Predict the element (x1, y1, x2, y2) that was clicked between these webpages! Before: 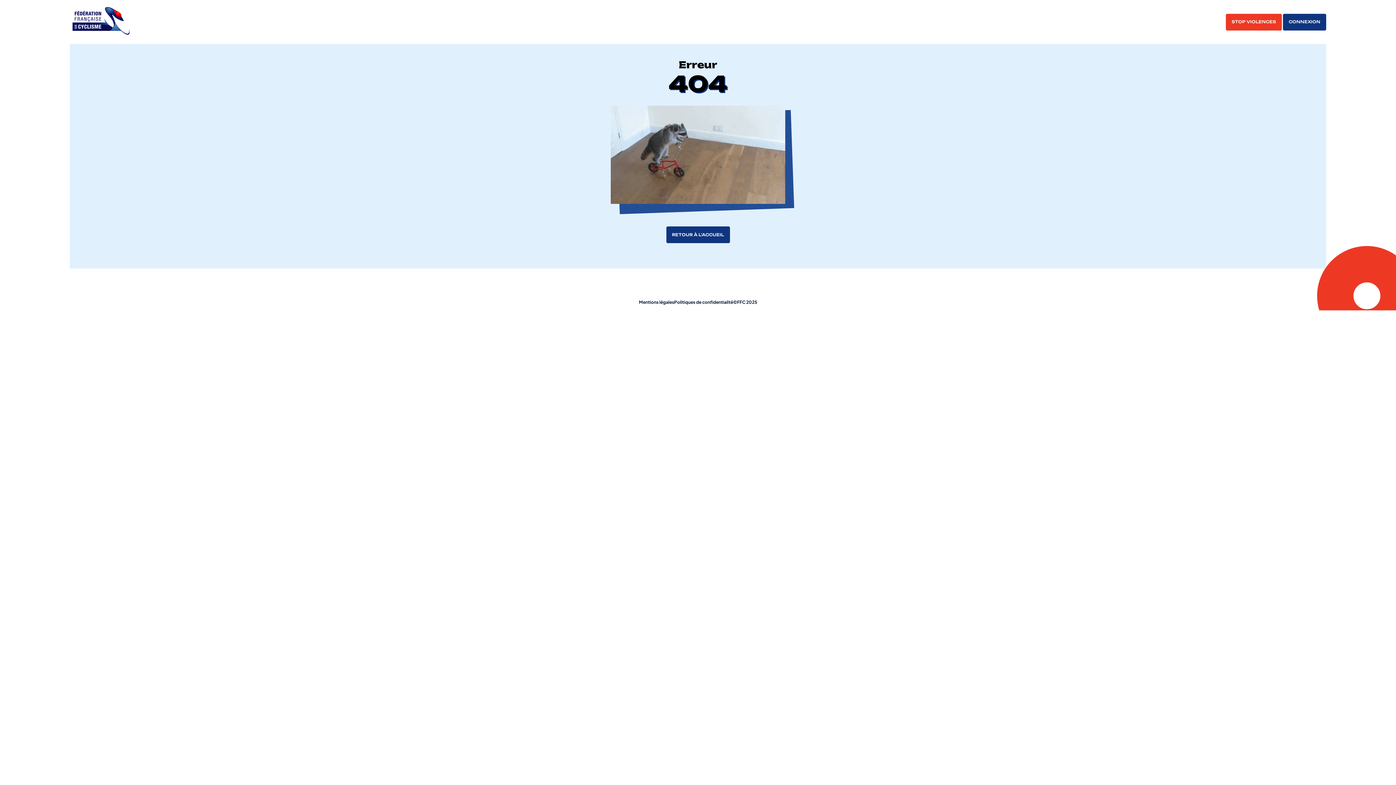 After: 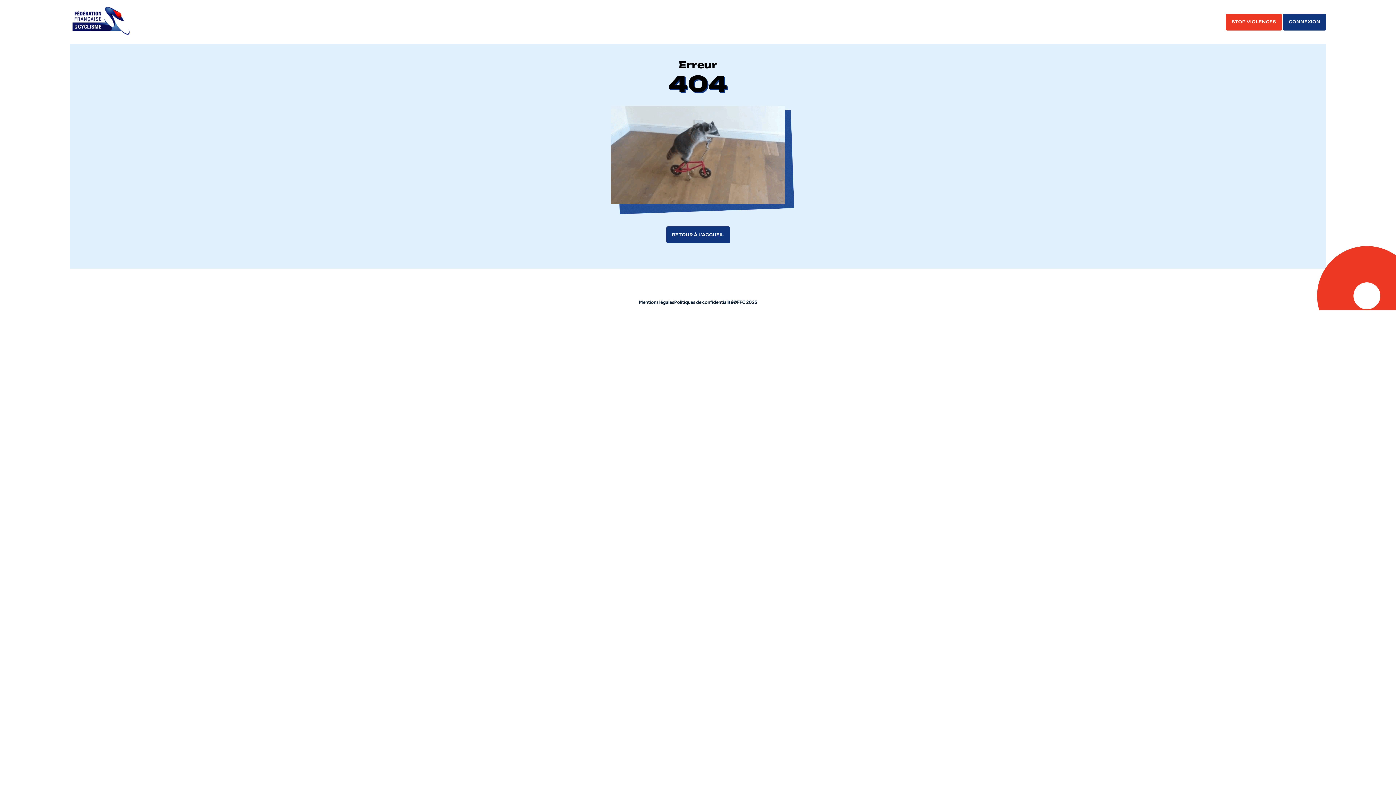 Action: bbox: (666, 226, 730, 243) label: RETOUR À L'ACCUEIL